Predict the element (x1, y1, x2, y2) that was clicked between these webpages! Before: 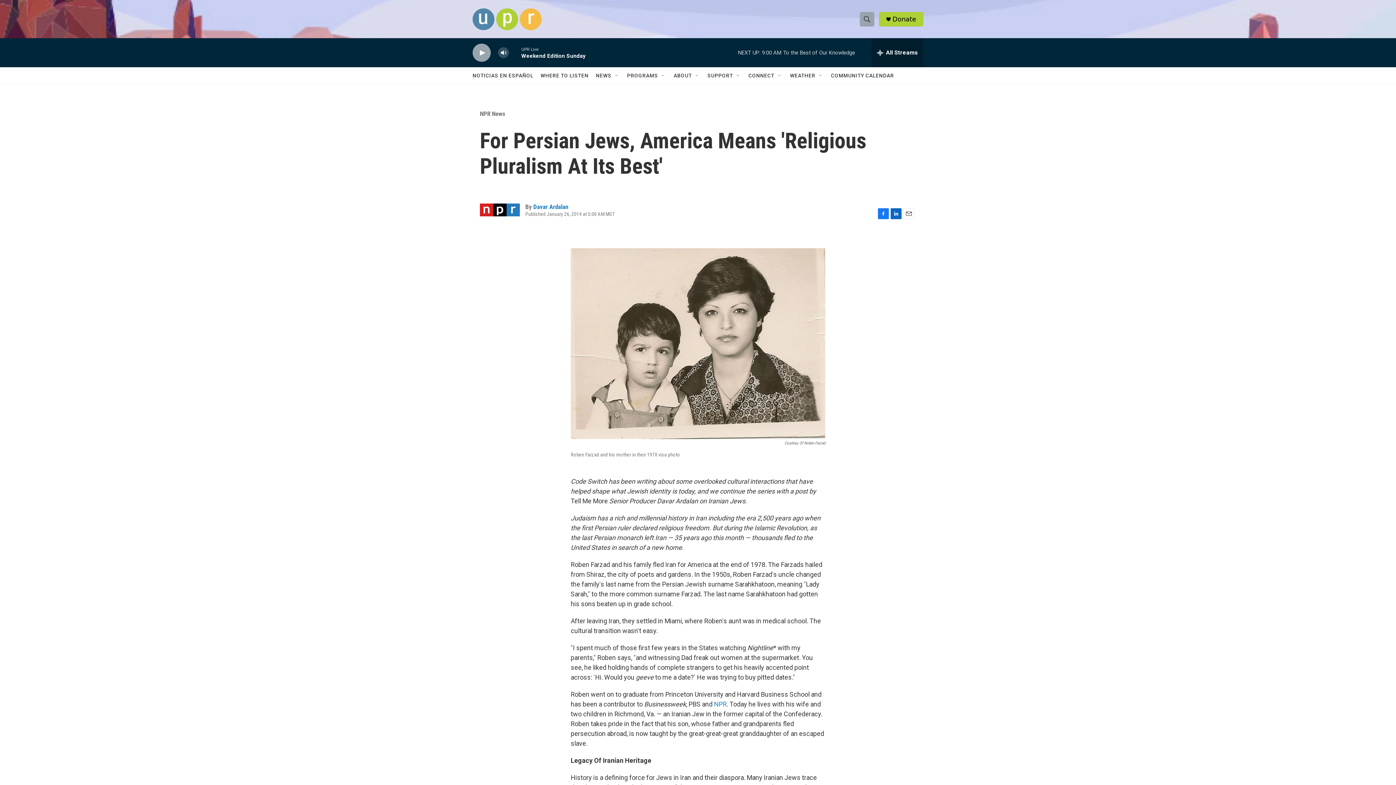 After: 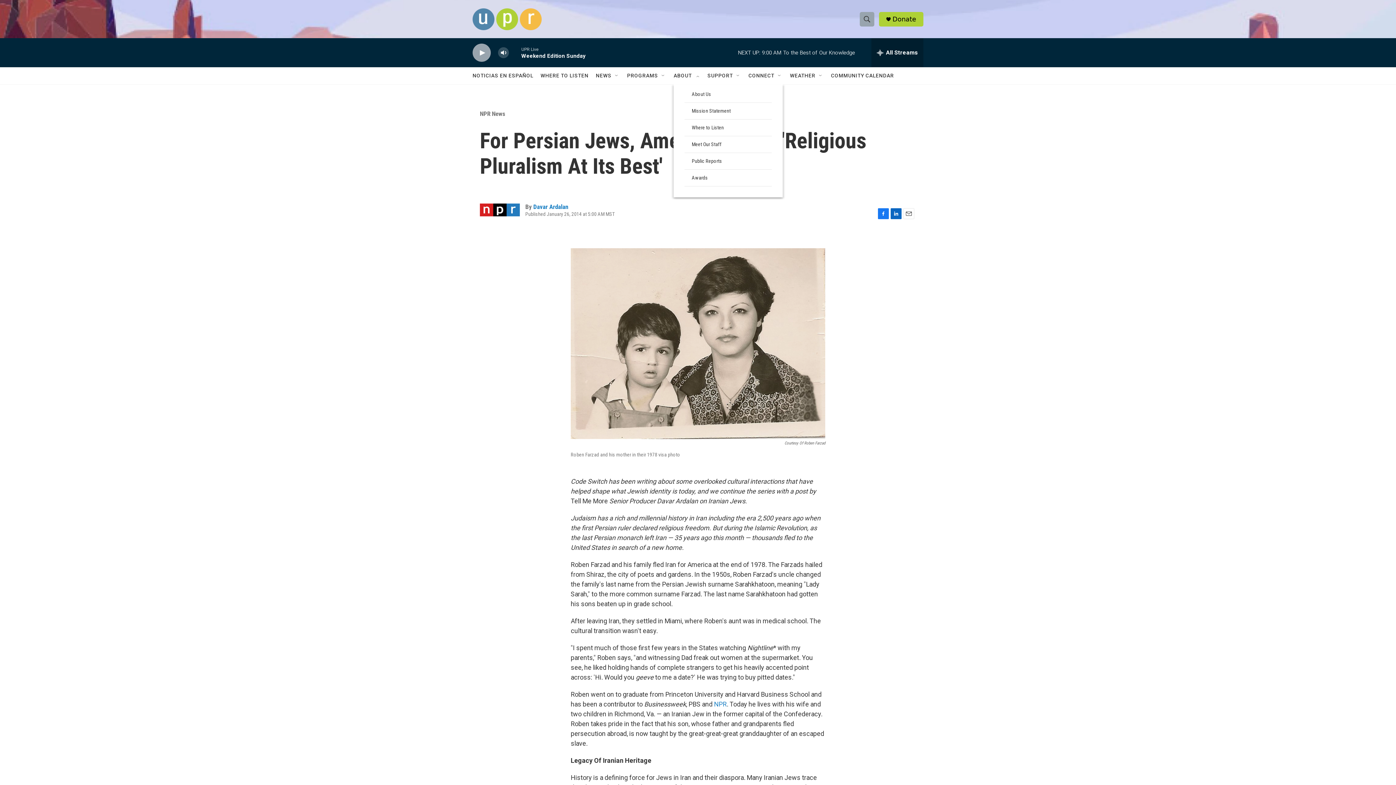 Action: label: Open Sub Navigation bbox: (694, 72, 700, 78)